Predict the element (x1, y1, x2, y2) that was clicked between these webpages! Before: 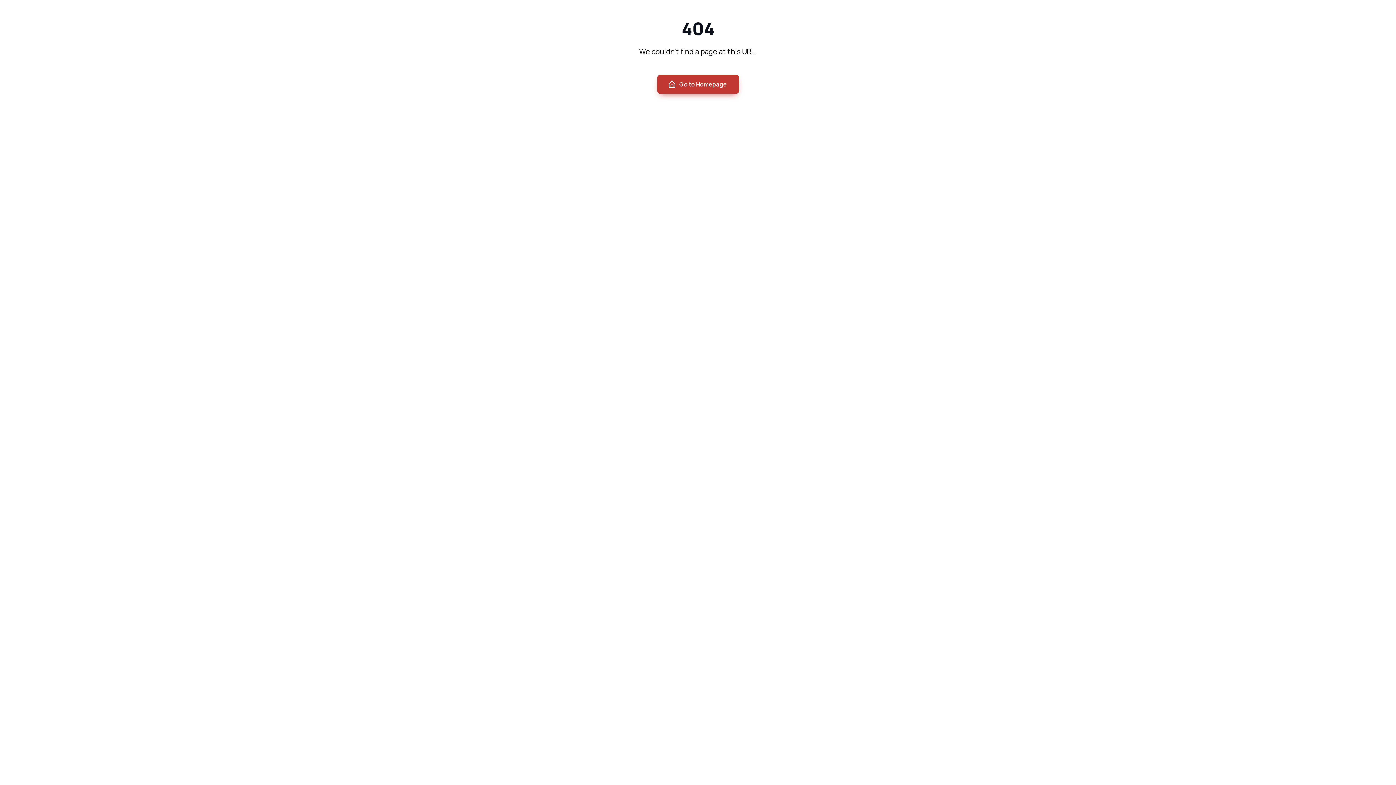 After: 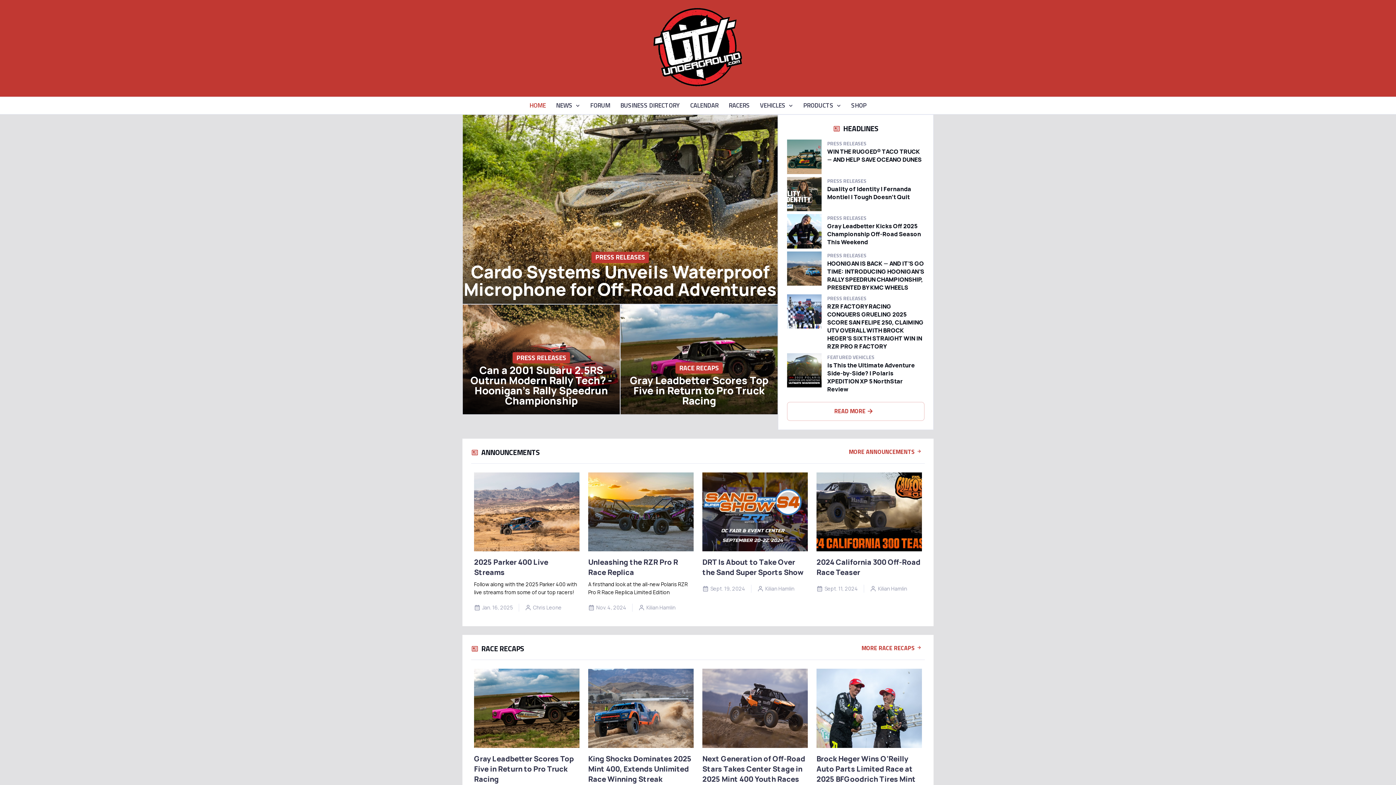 Action: bbox: (657, 74, 739, 93) label: Go to Homepage